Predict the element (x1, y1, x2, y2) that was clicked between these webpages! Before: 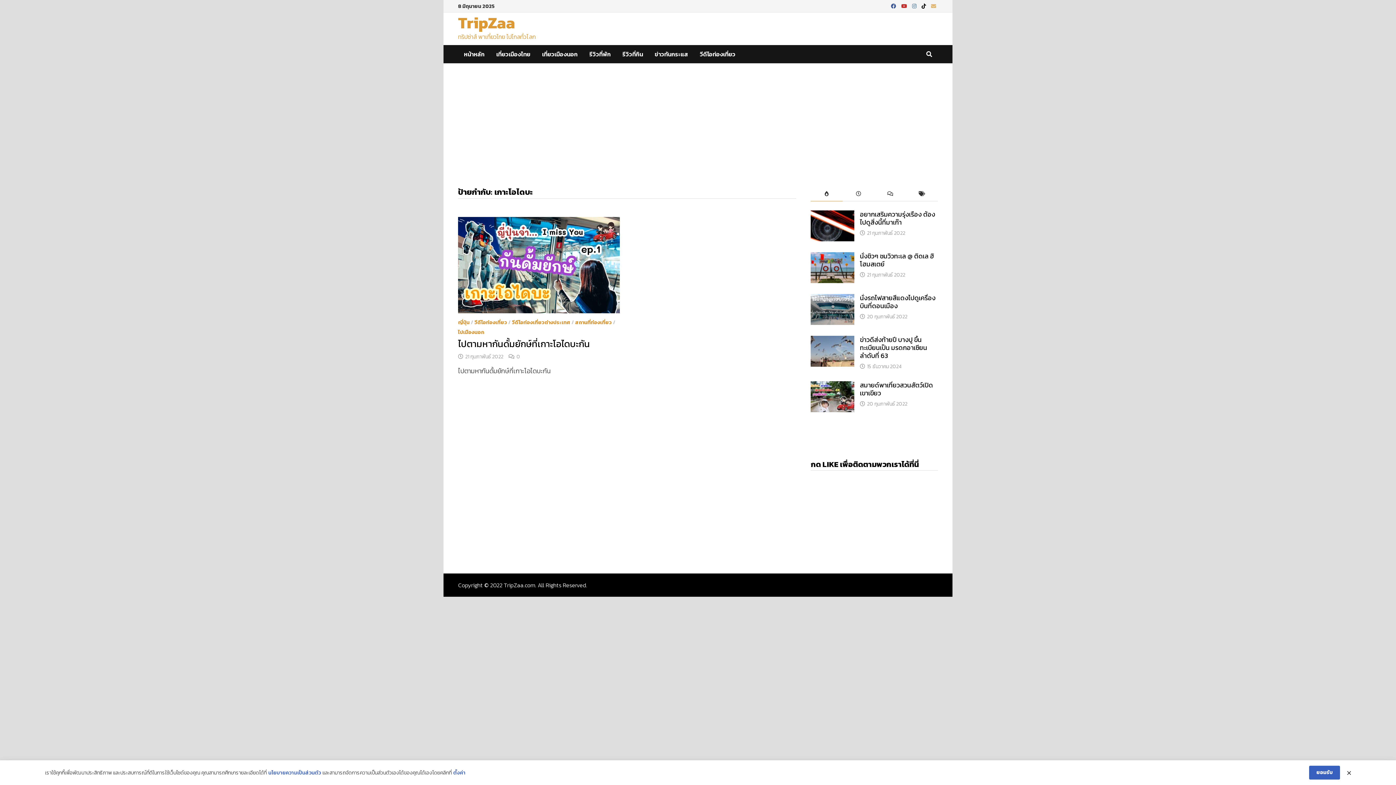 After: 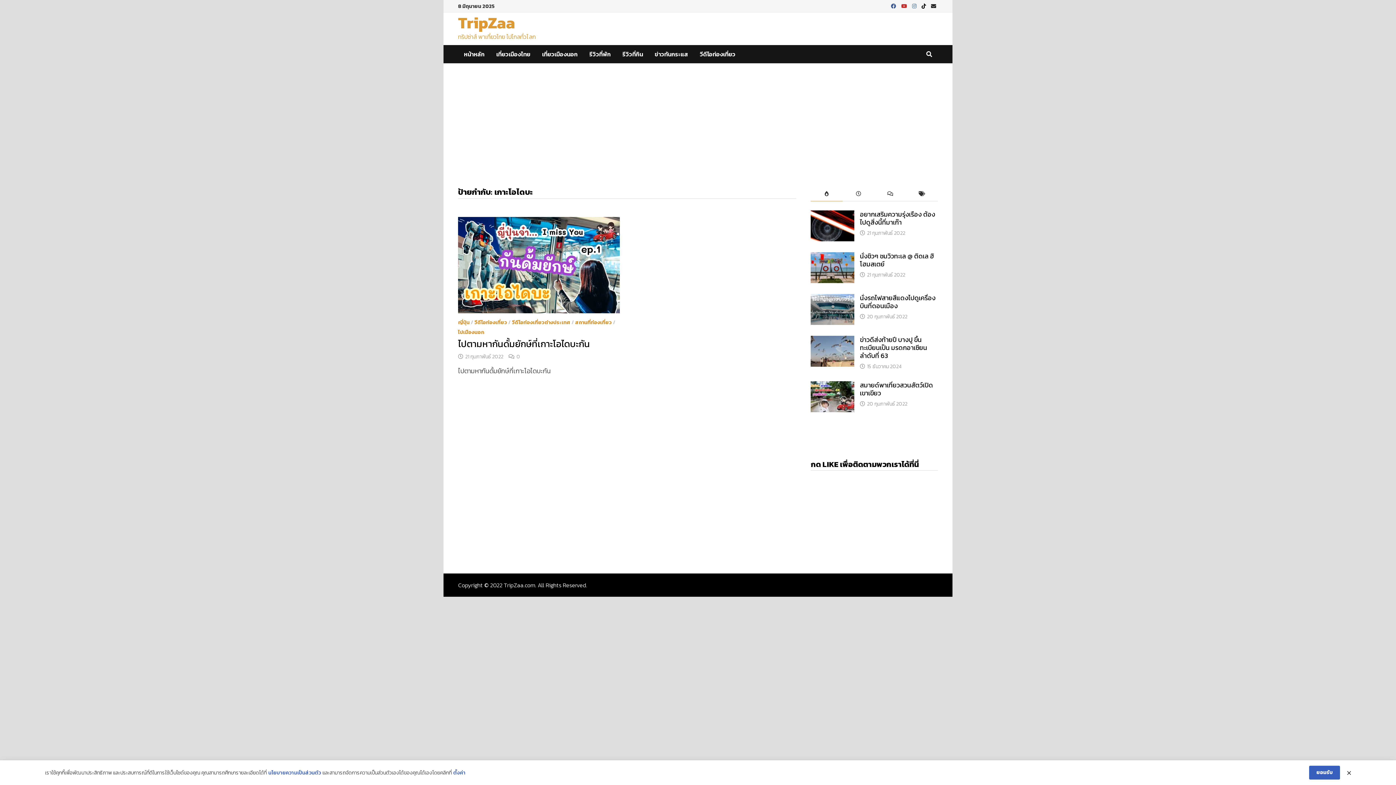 Action: bbox: (929, 0, 938, 10)